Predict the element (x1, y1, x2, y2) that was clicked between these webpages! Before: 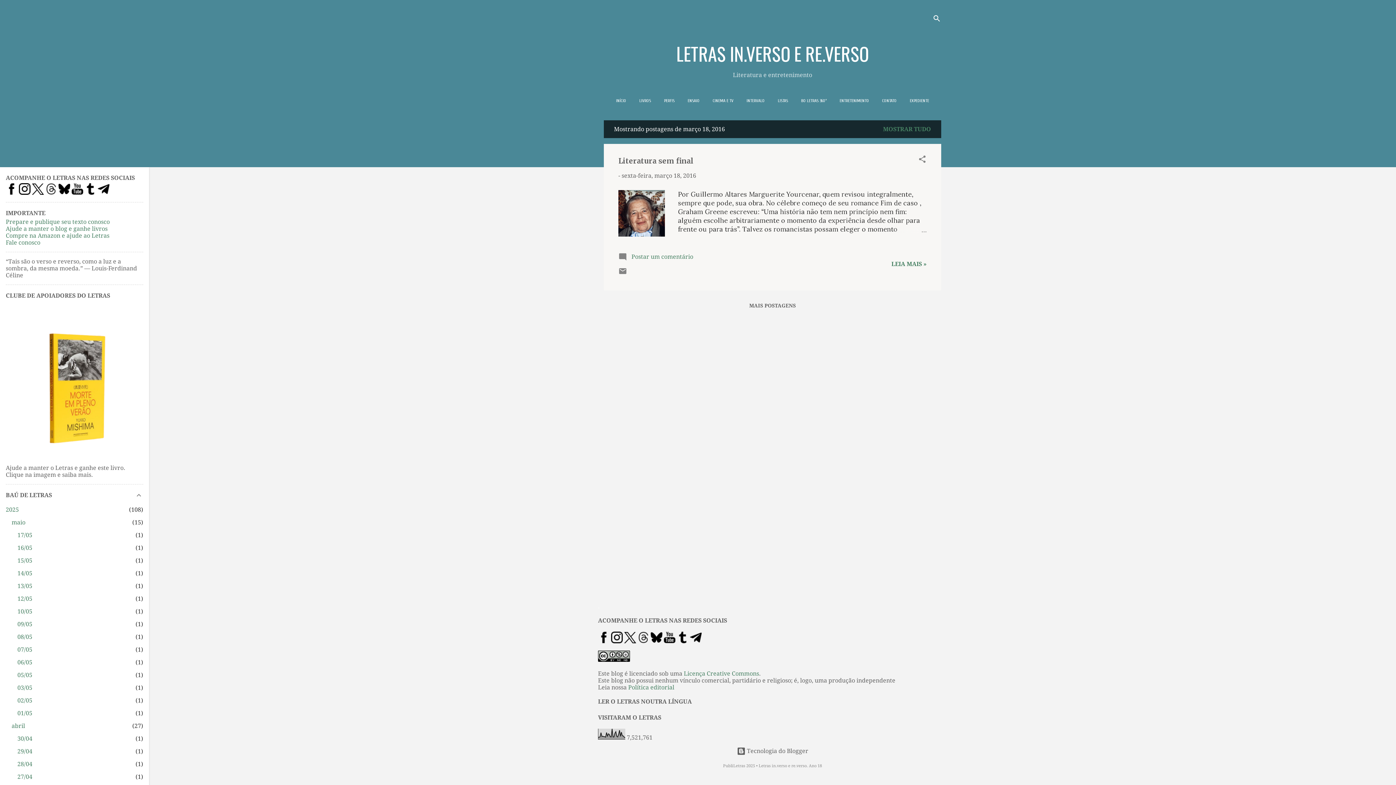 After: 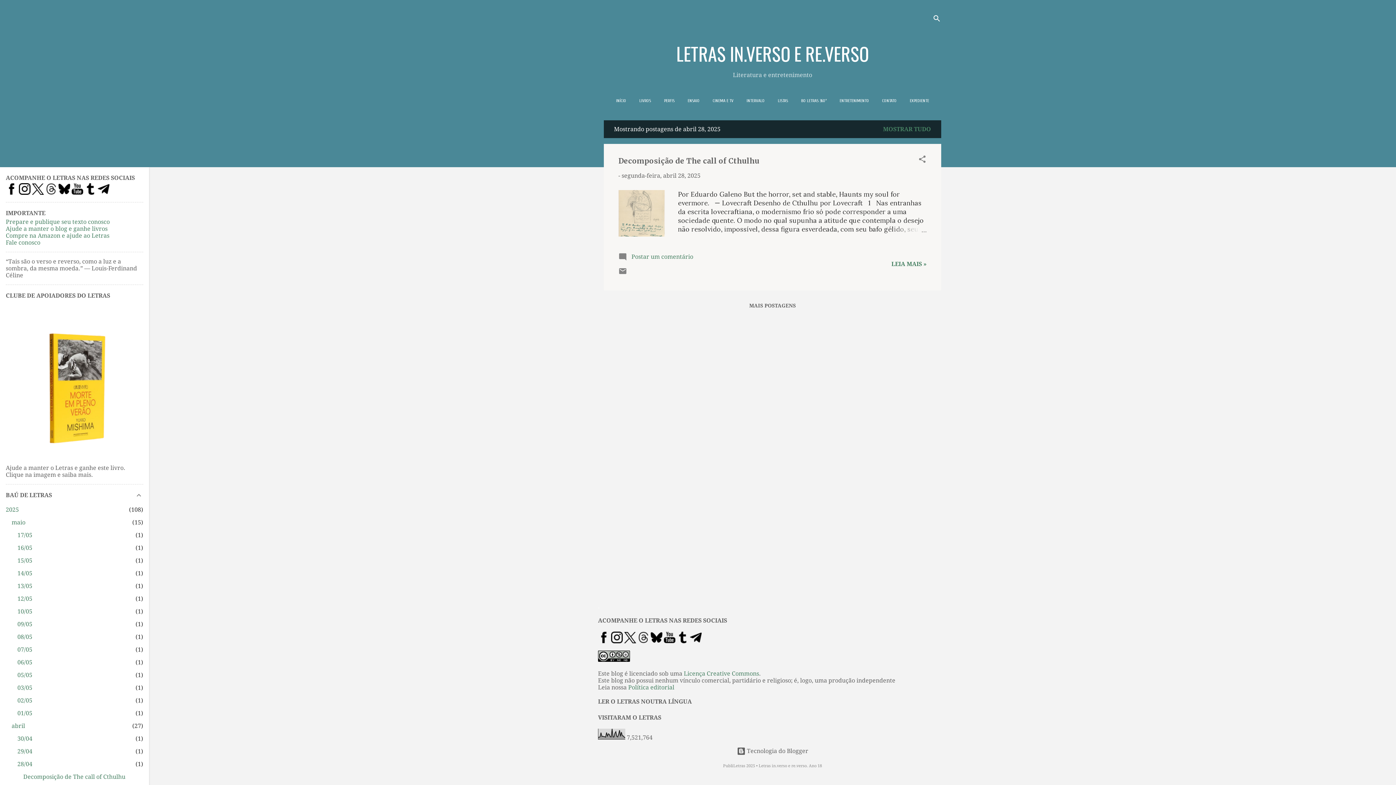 Action: bbox: (17, 761, 32, 768) label: 28/04
1